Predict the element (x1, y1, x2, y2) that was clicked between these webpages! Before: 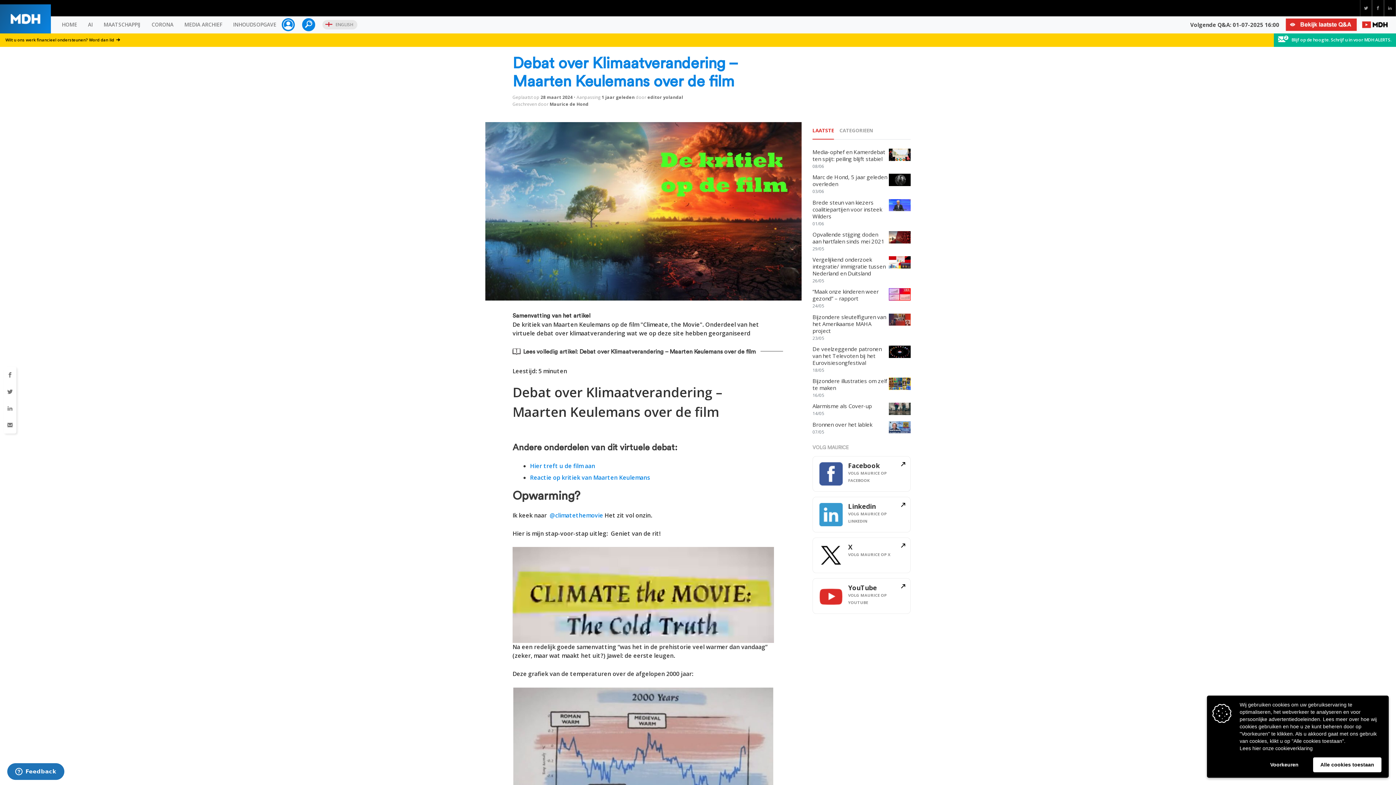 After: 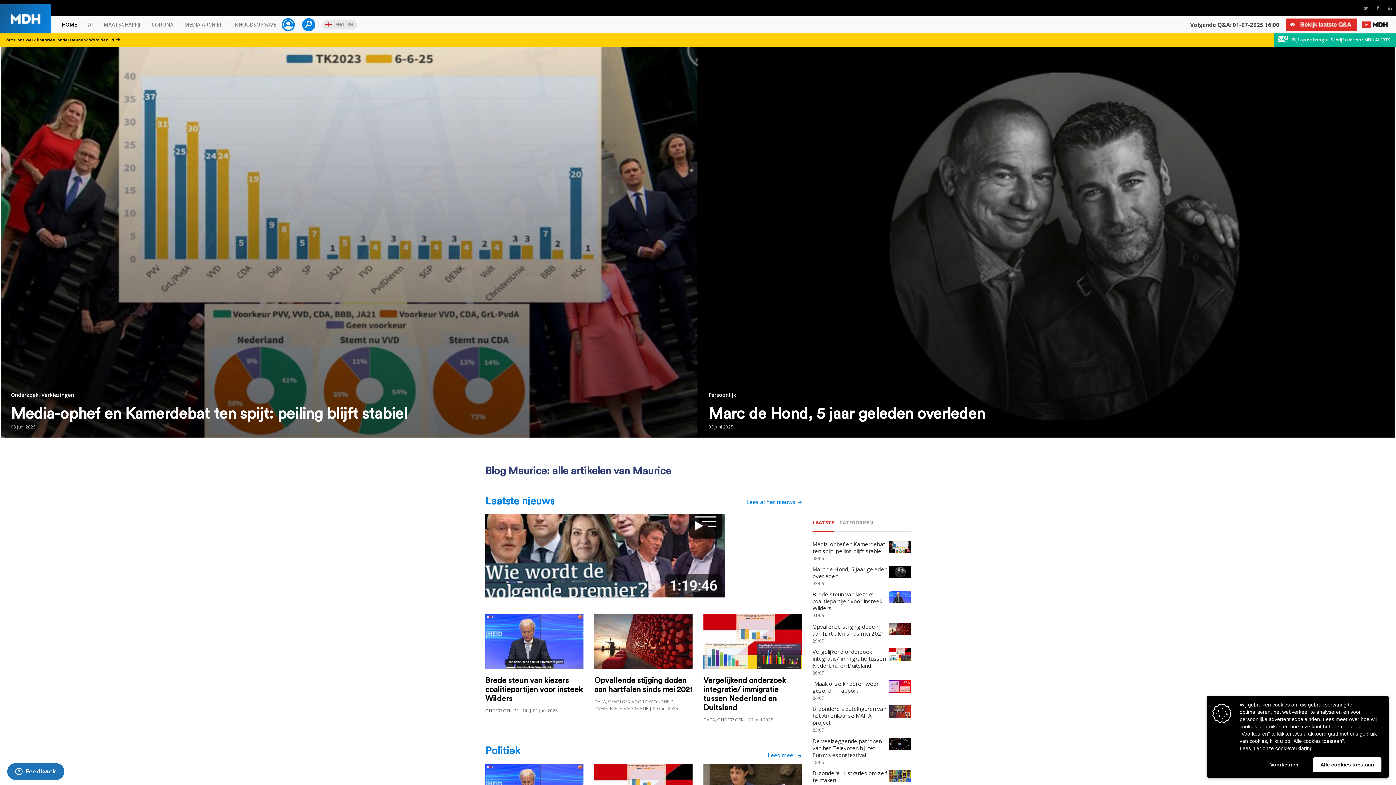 Action: label: HOME bbox: (56, 16, 82, 33)